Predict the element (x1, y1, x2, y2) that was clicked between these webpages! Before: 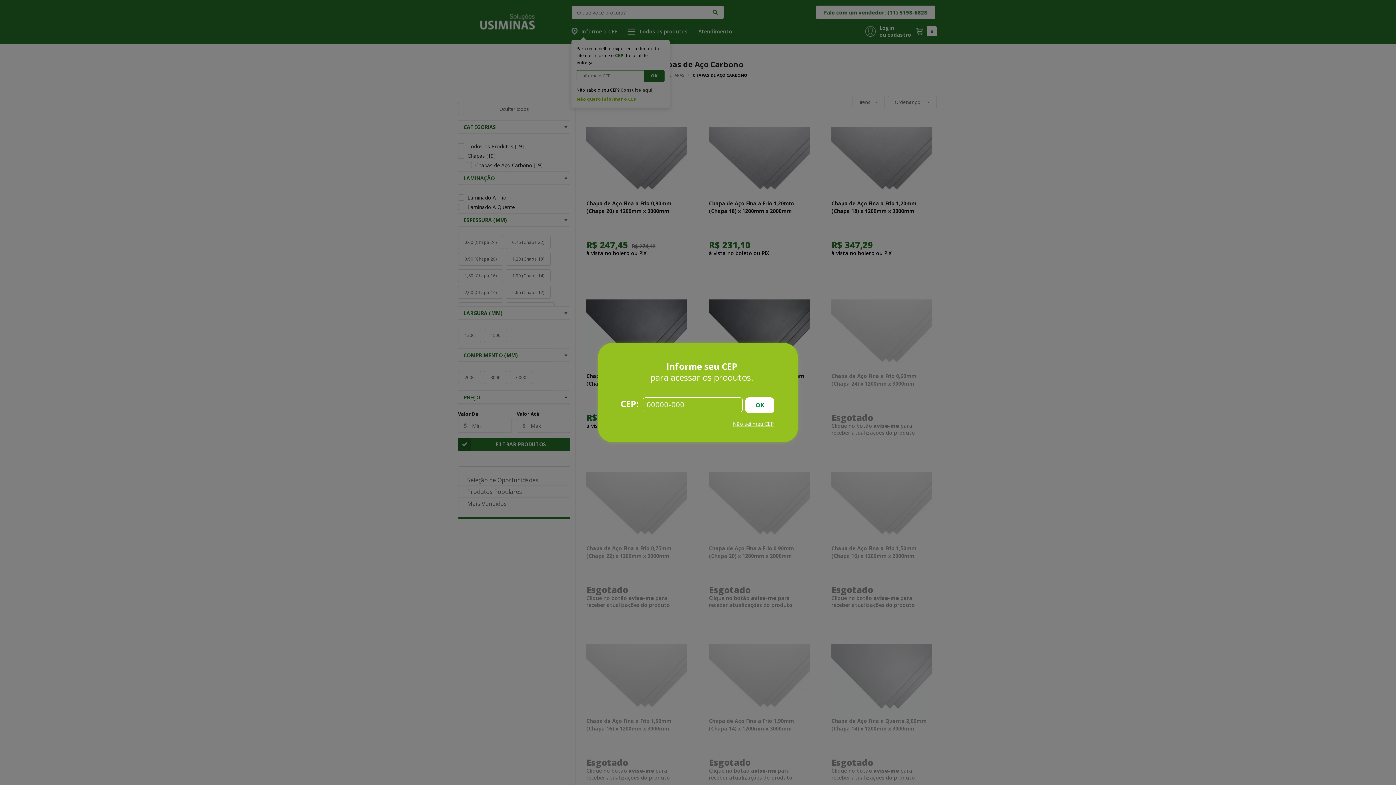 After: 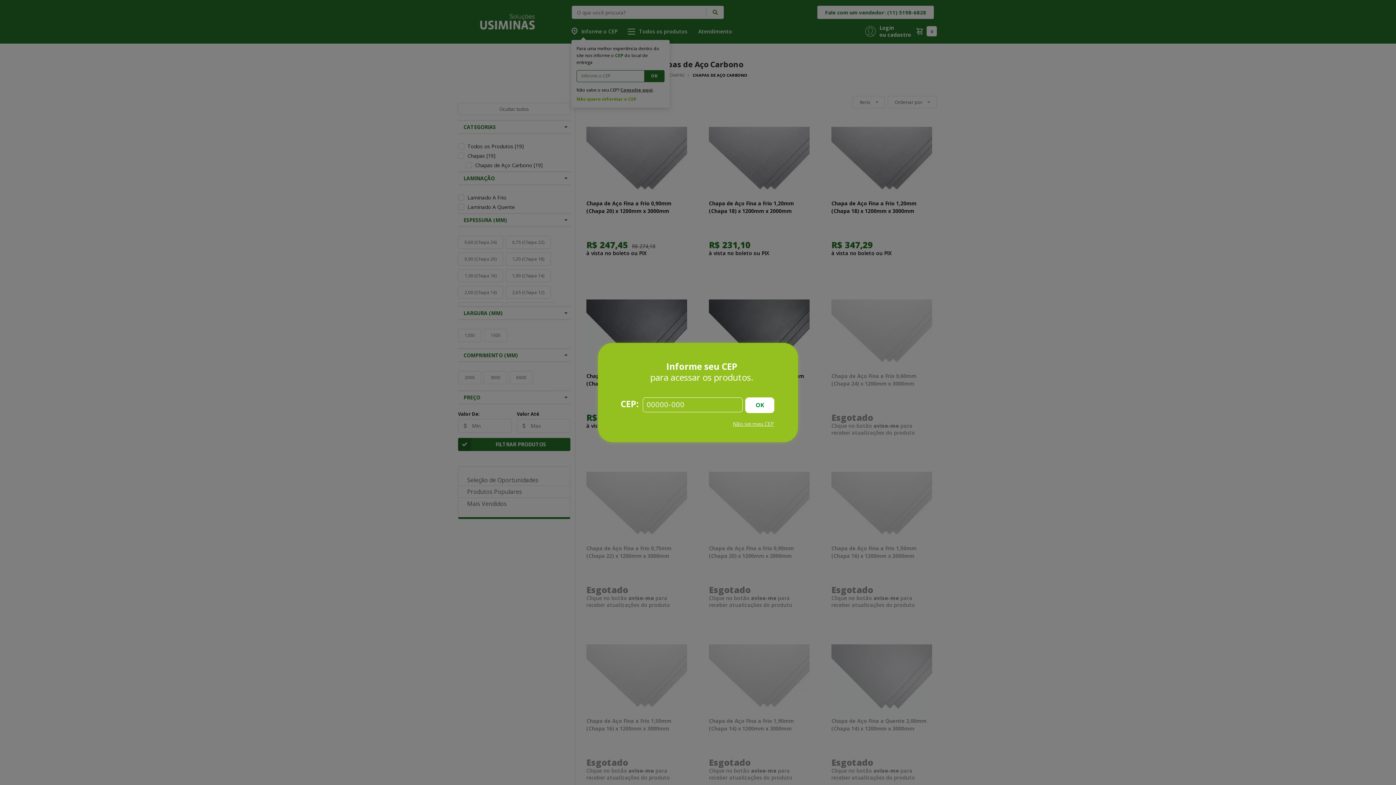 Action: label: Não sei meu CEP bbox: (629, 418, 774, 429)